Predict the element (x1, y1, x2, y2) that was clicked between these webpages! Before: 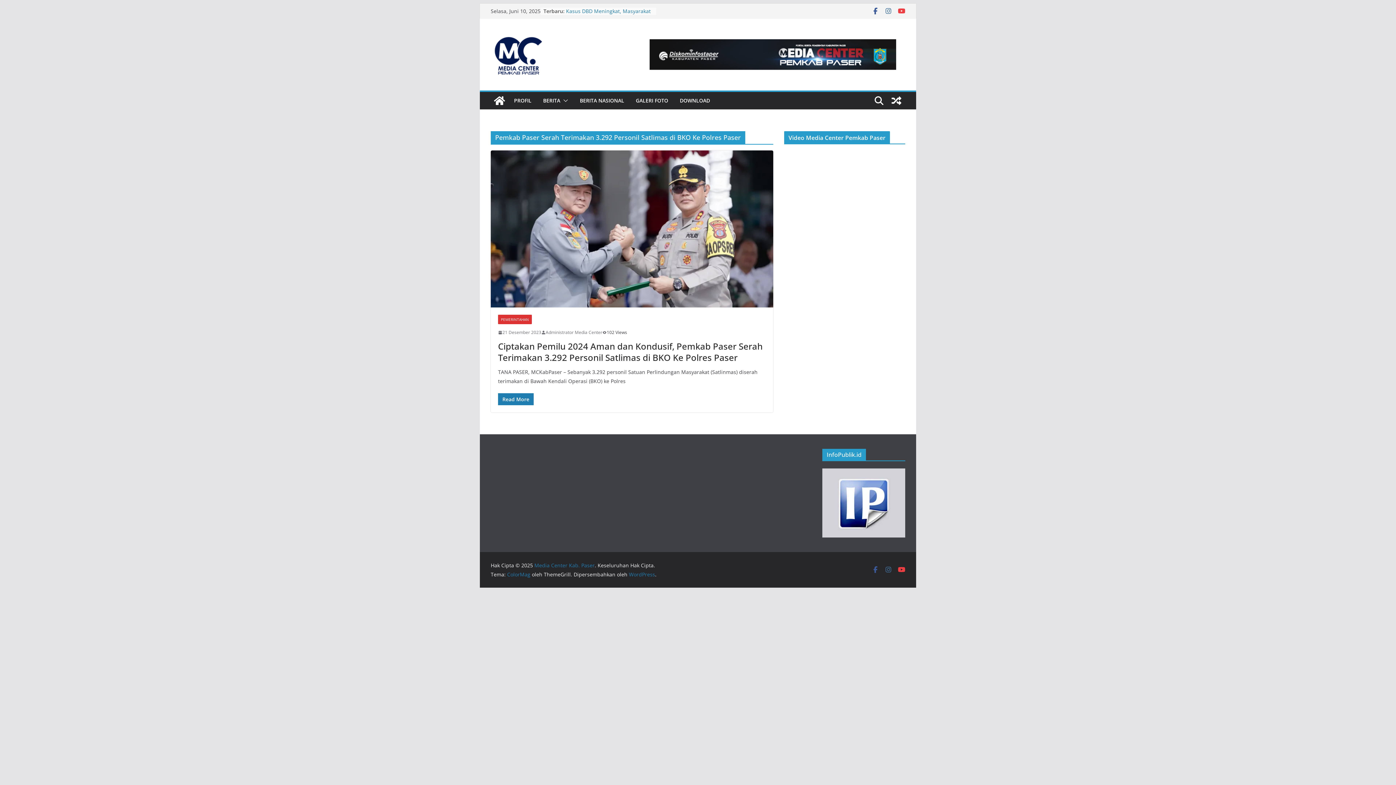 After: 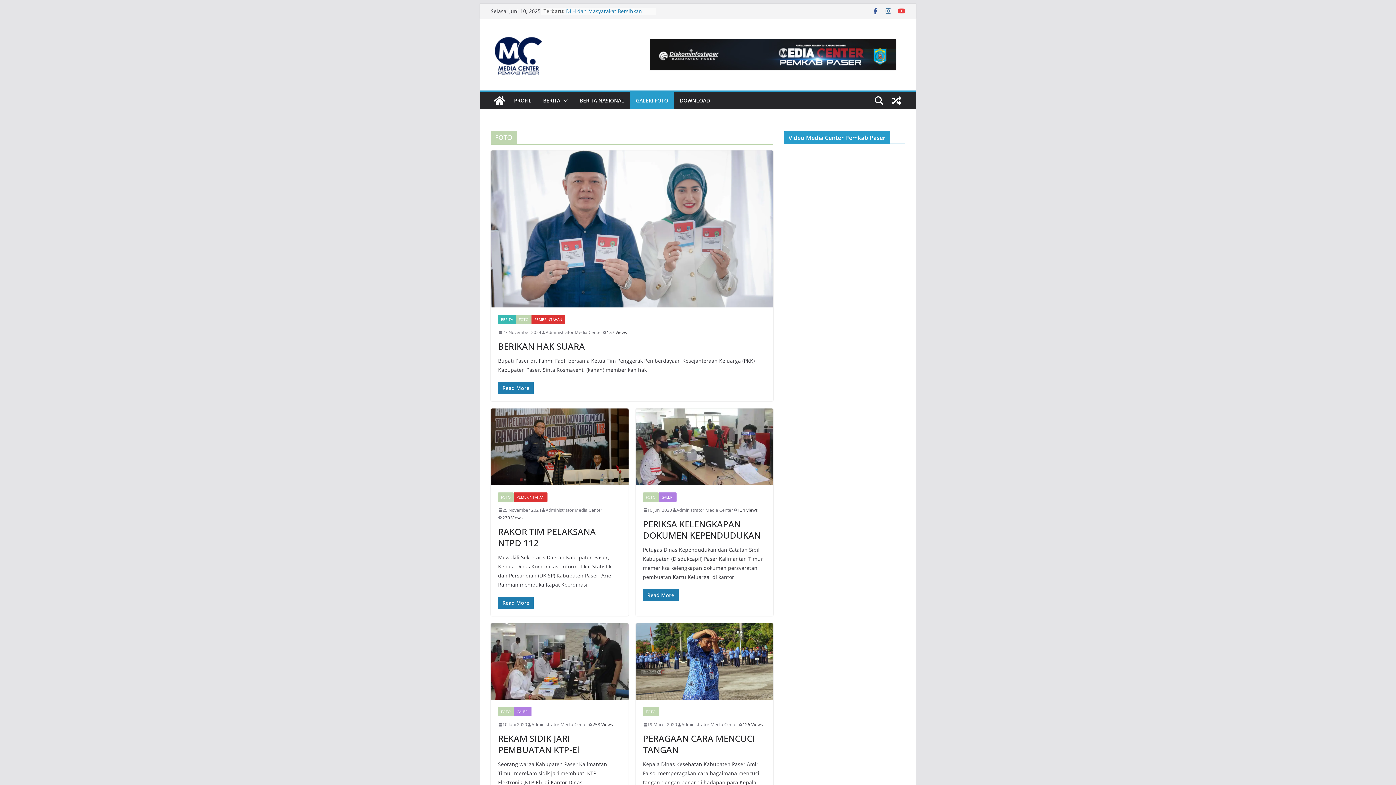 Action: label: GALERI FOTO bbox: (636, 95, 668, 105)